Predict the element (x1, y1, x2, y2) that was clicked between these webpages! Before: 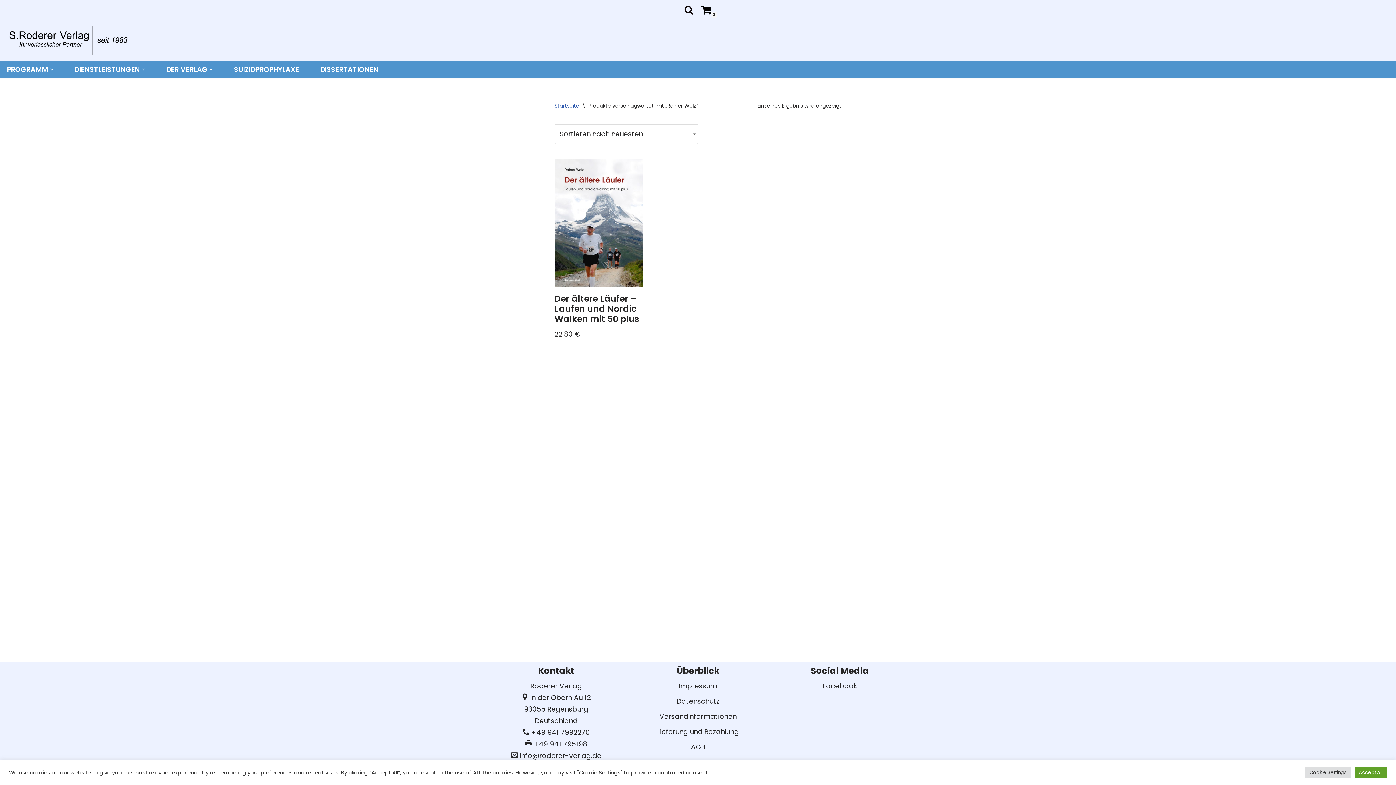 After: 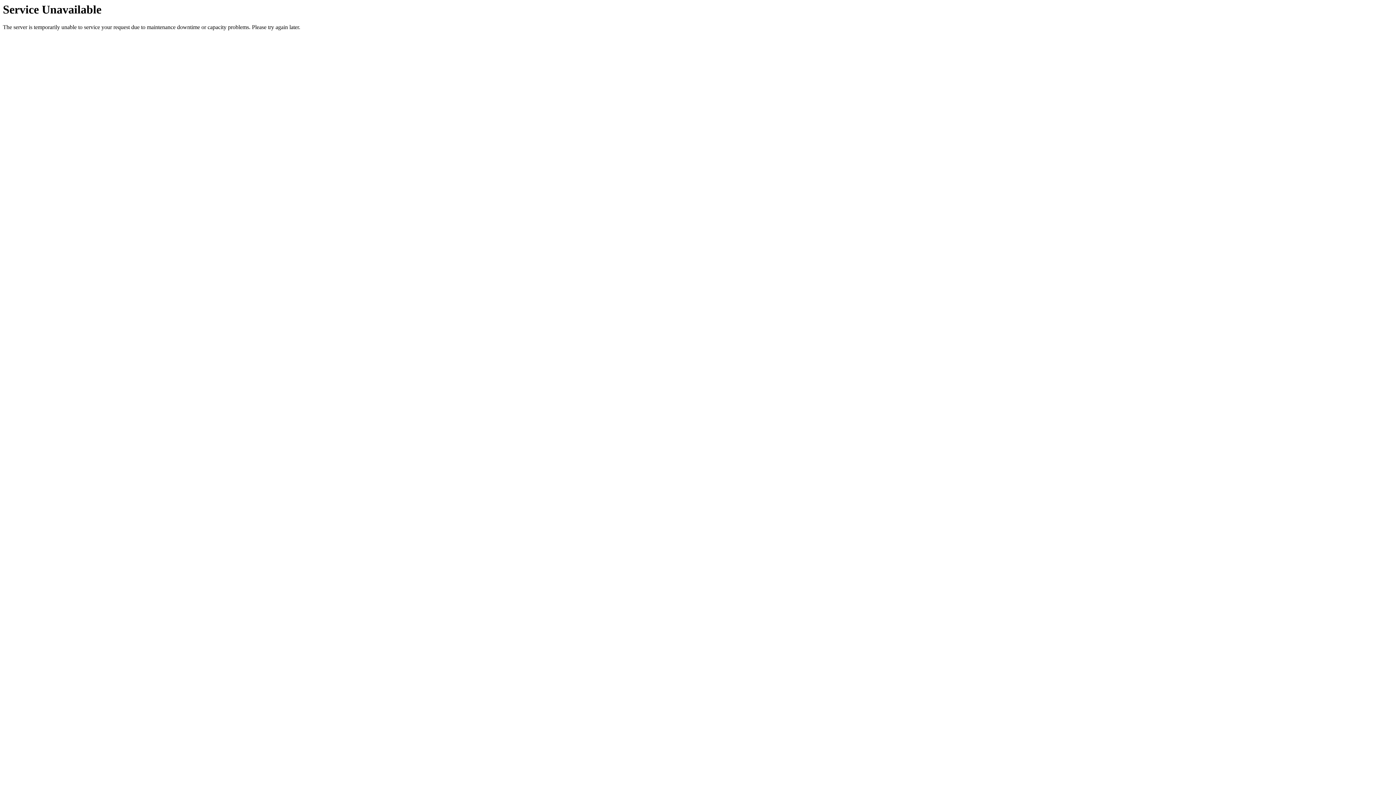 Action: label: Startseite bbox: (554, 102, 579, 109)